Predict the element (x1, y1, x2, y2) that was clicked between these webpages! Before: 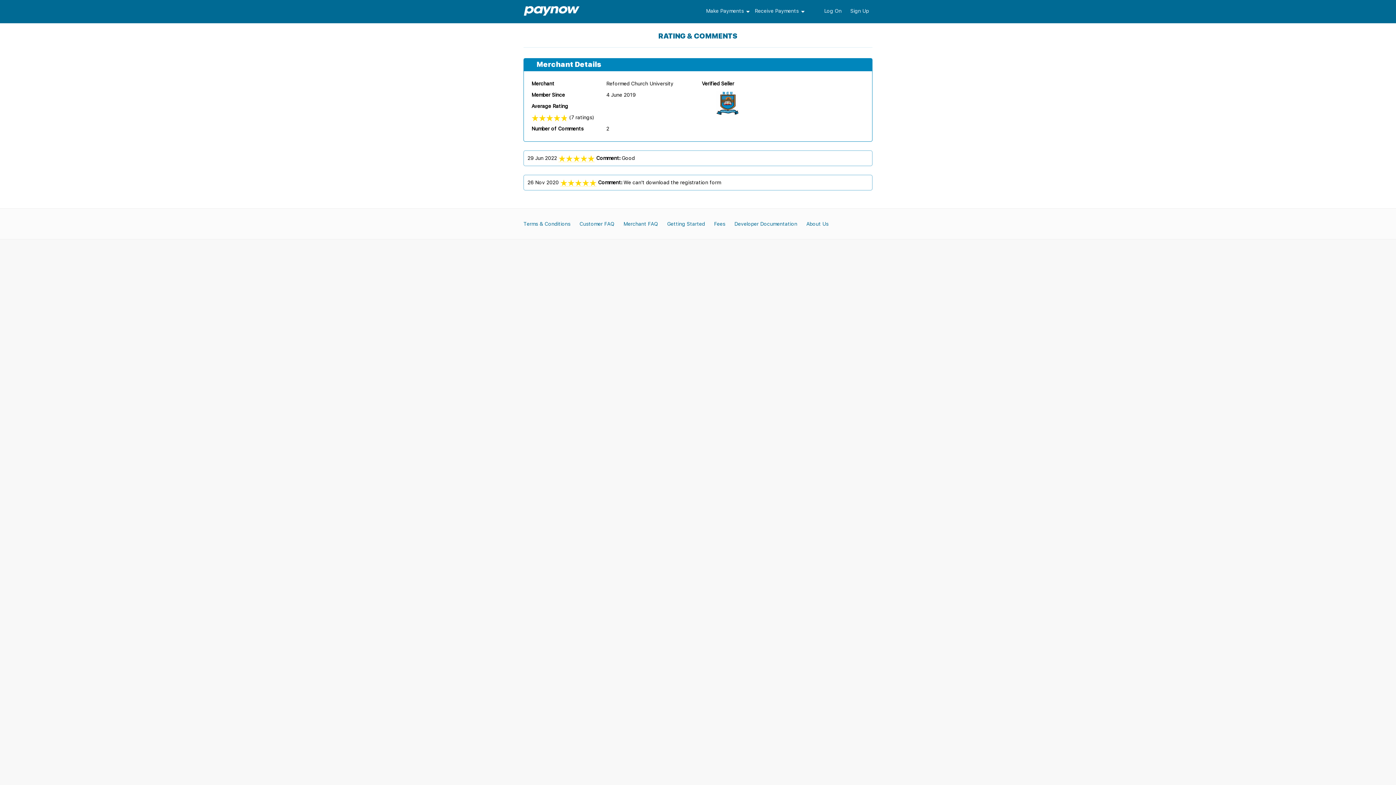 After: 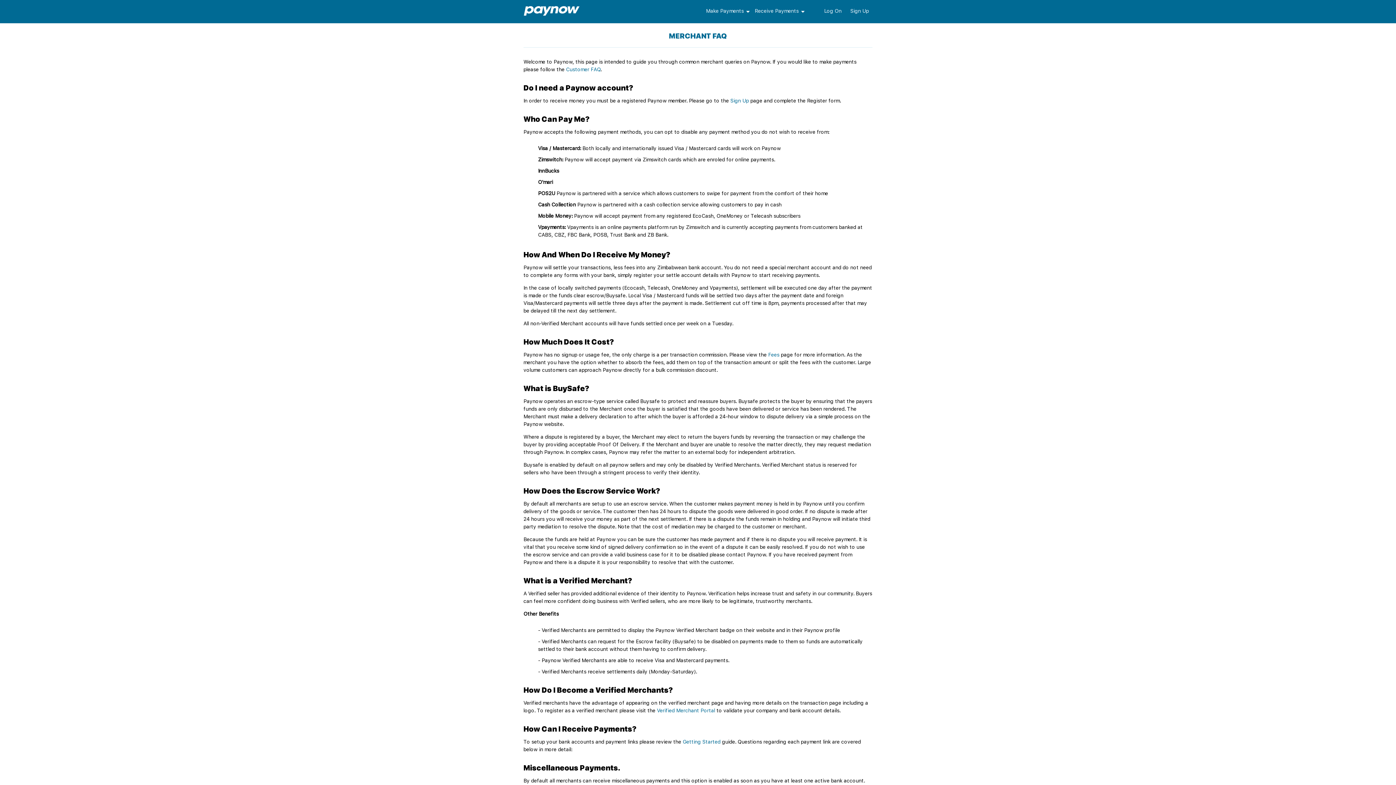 Action: label: Merchant FAQ bbox: (623, 220, 658, 226)